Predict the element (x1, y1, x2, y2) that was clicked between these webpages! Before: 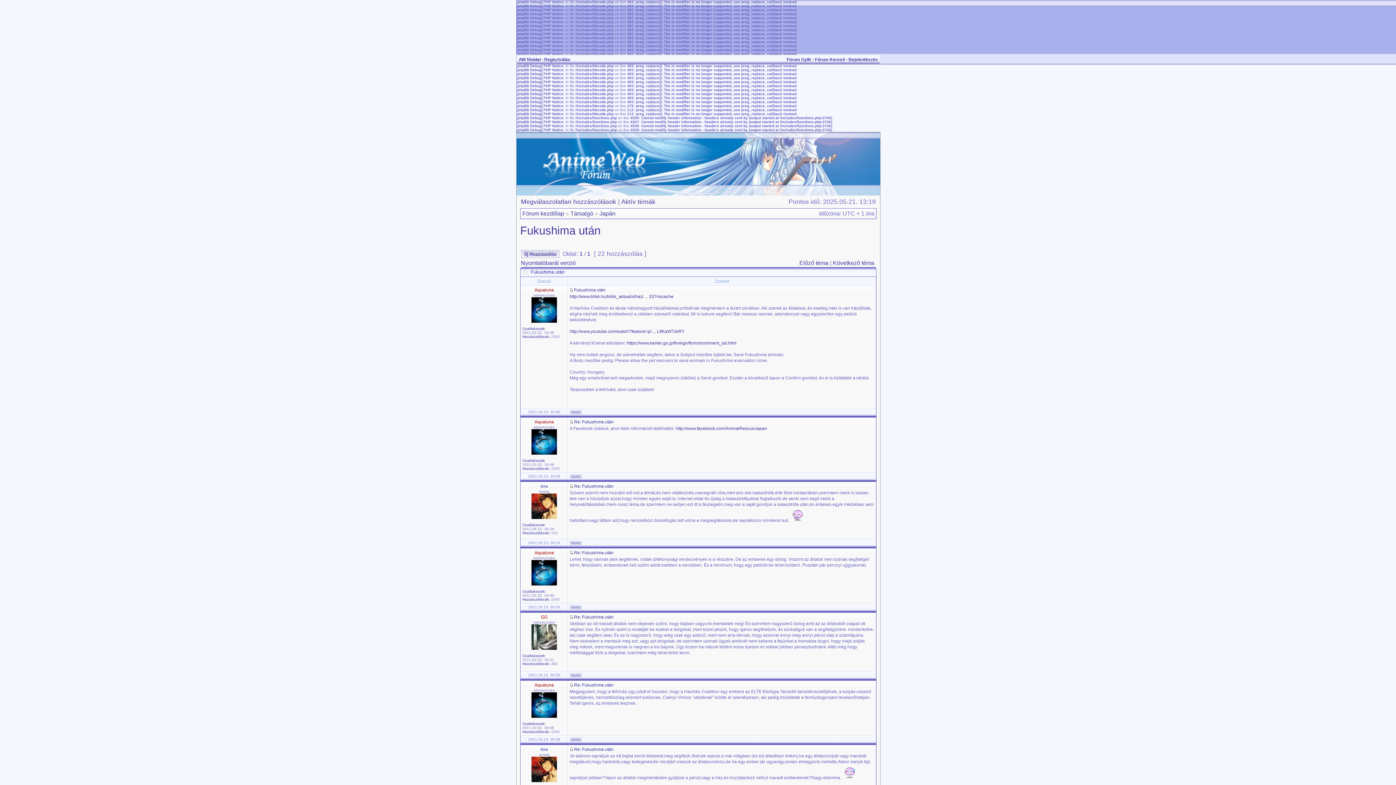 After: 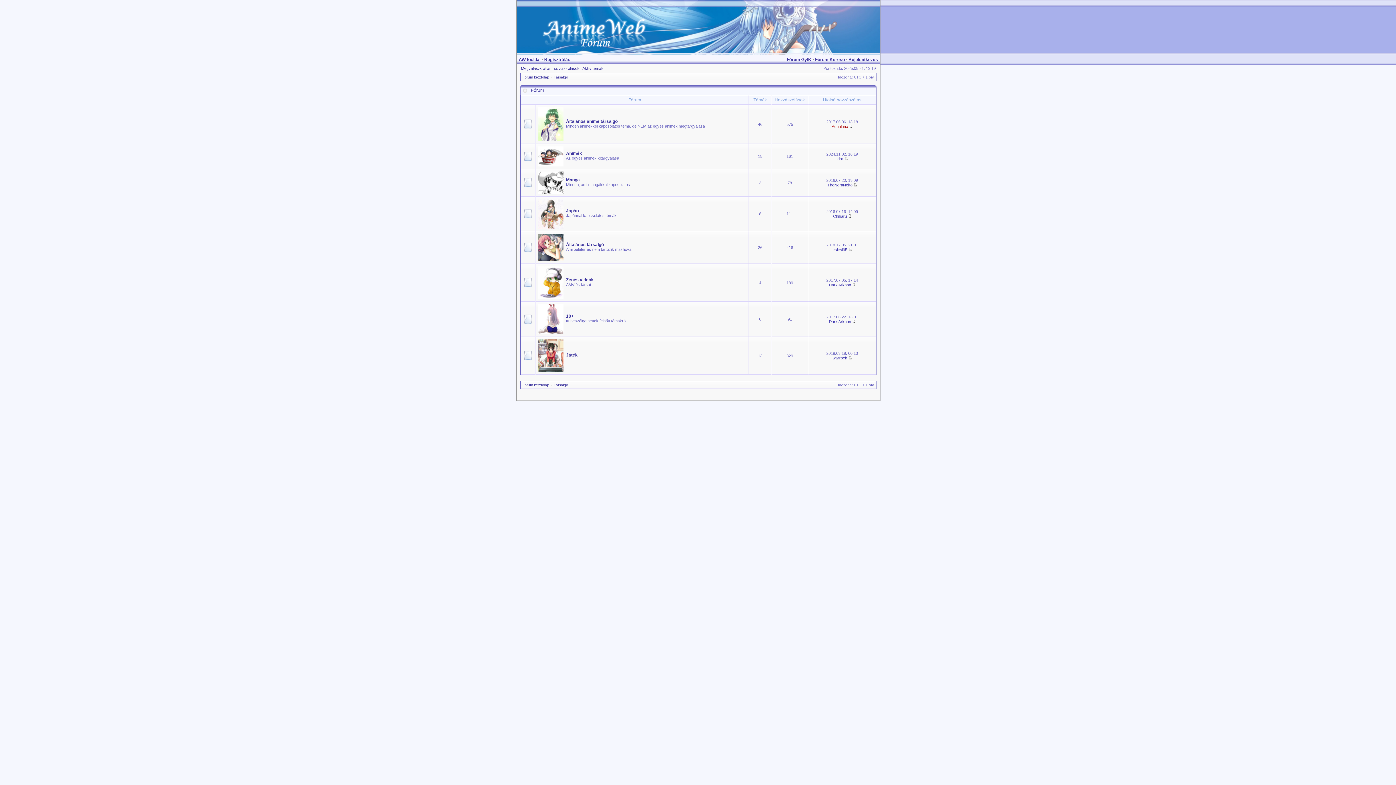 Action: label: Társalgó bbox: (570, 210, 593, 216)